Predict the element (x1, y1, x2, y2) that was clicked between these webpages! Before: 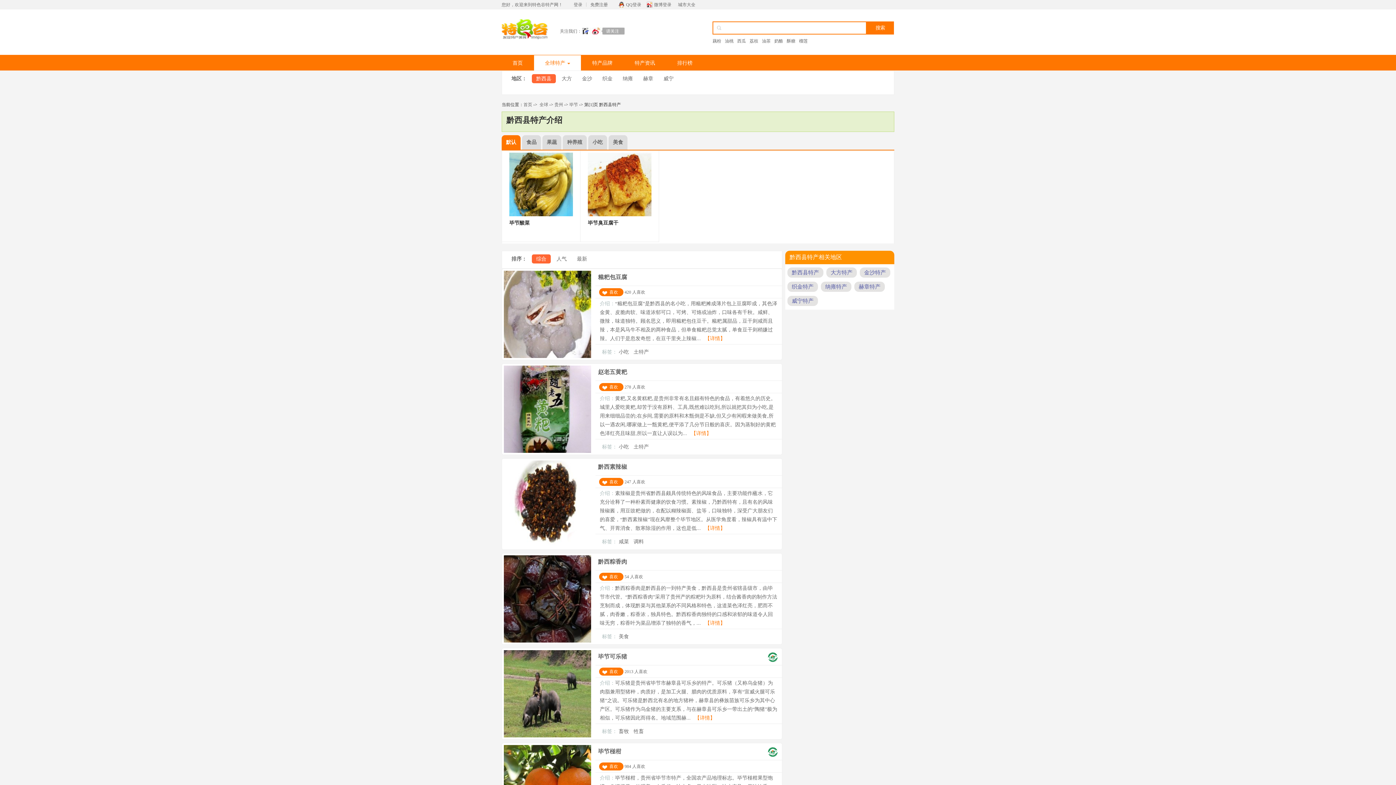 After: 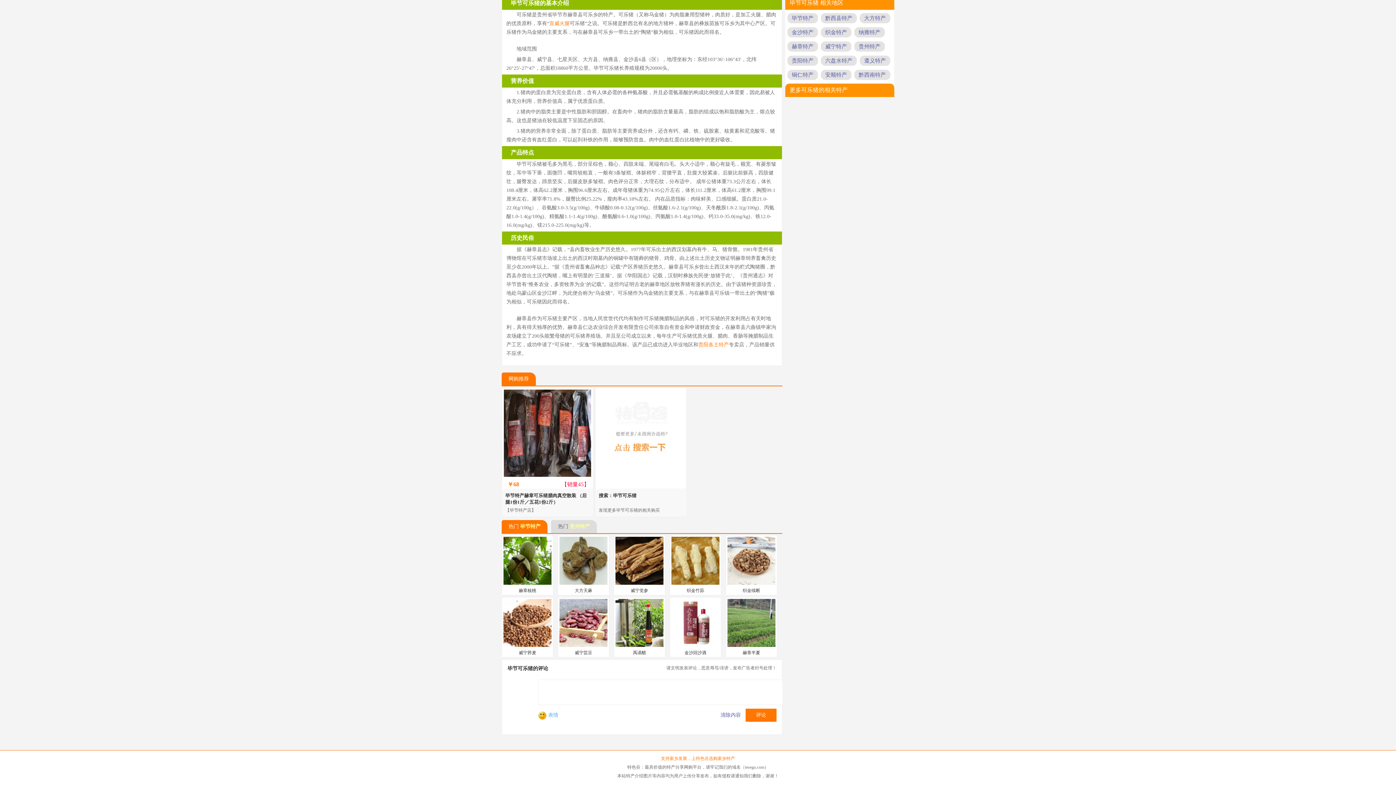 Action: bbox: (694, 715, 715, 721) label: 【详情】